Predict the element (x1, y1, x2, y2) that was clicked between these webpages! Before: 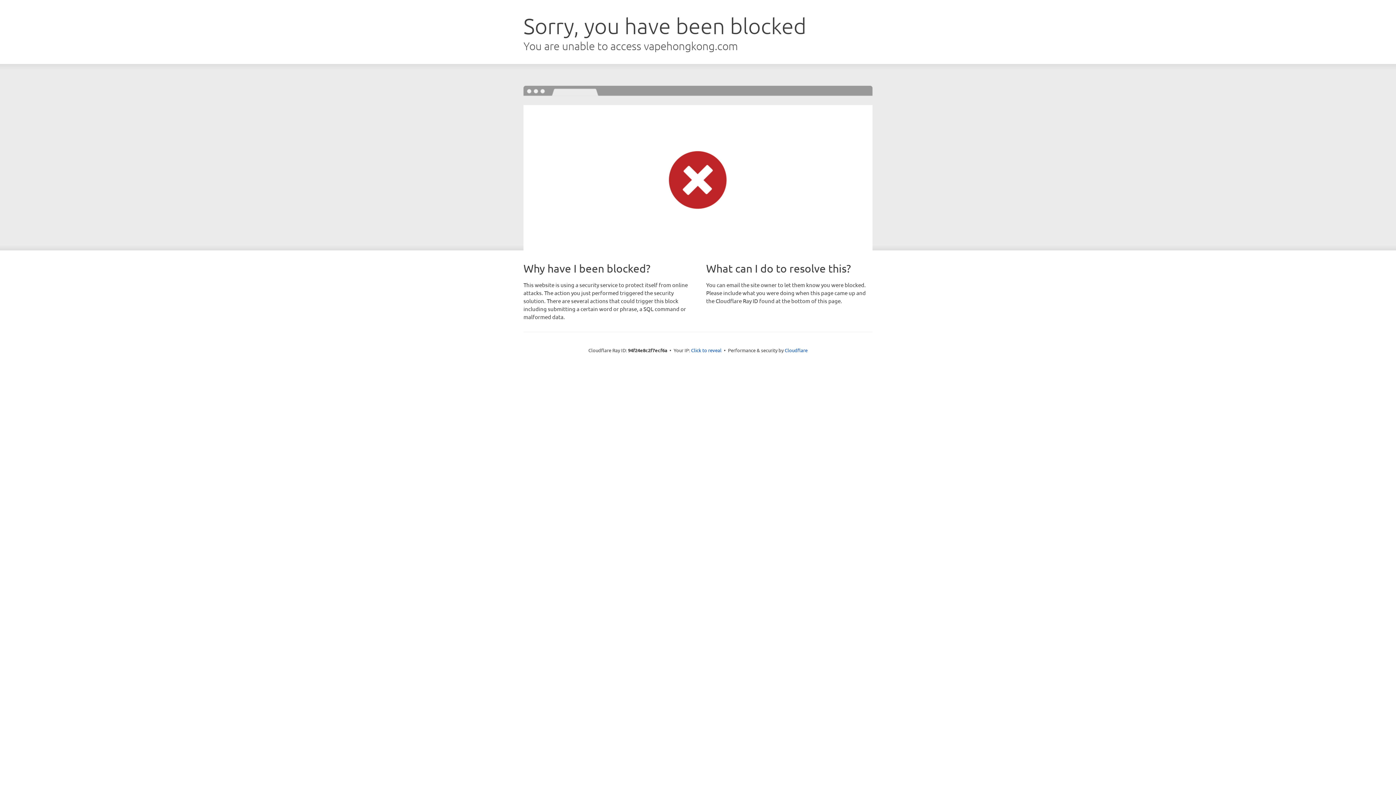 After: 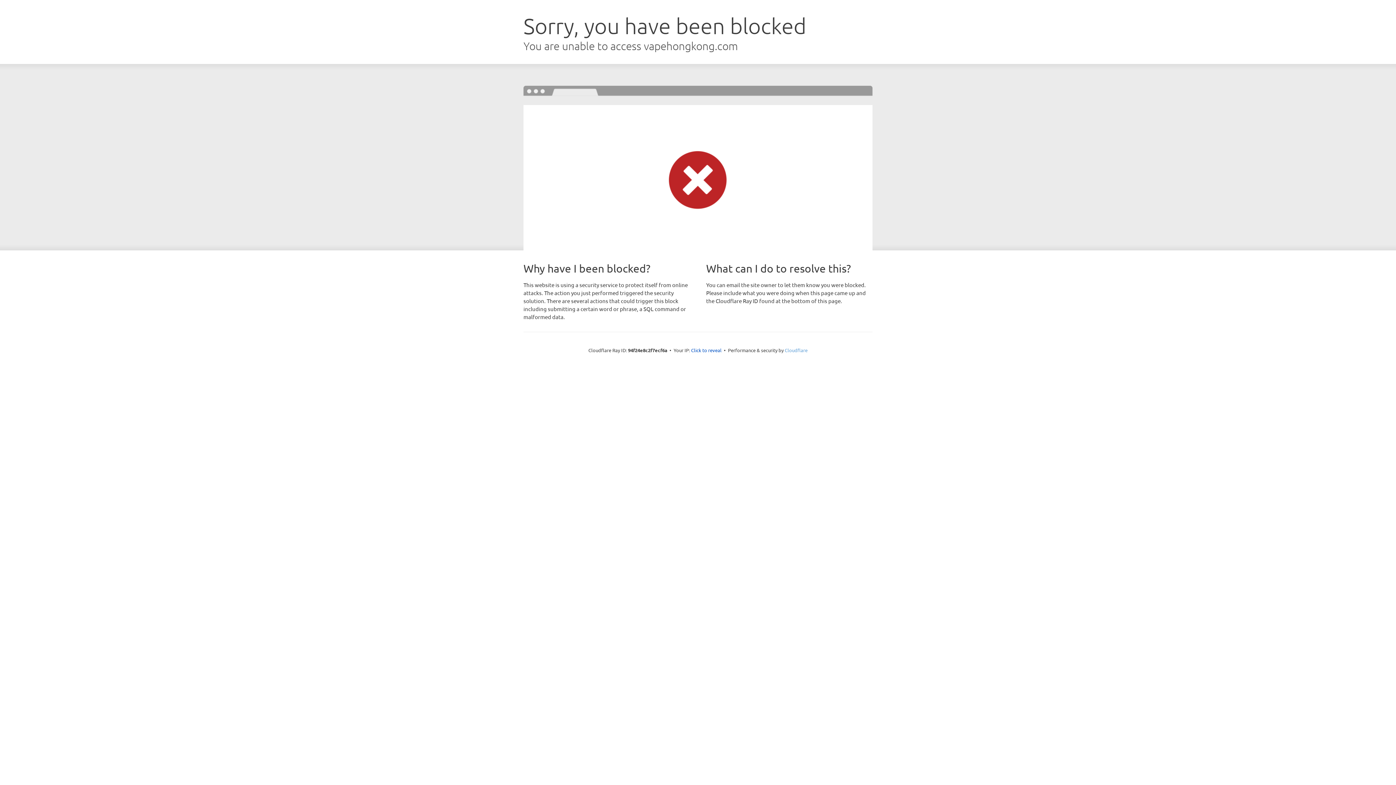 Action: bbox: (784, 347, 807, 353) label: Cloudflare